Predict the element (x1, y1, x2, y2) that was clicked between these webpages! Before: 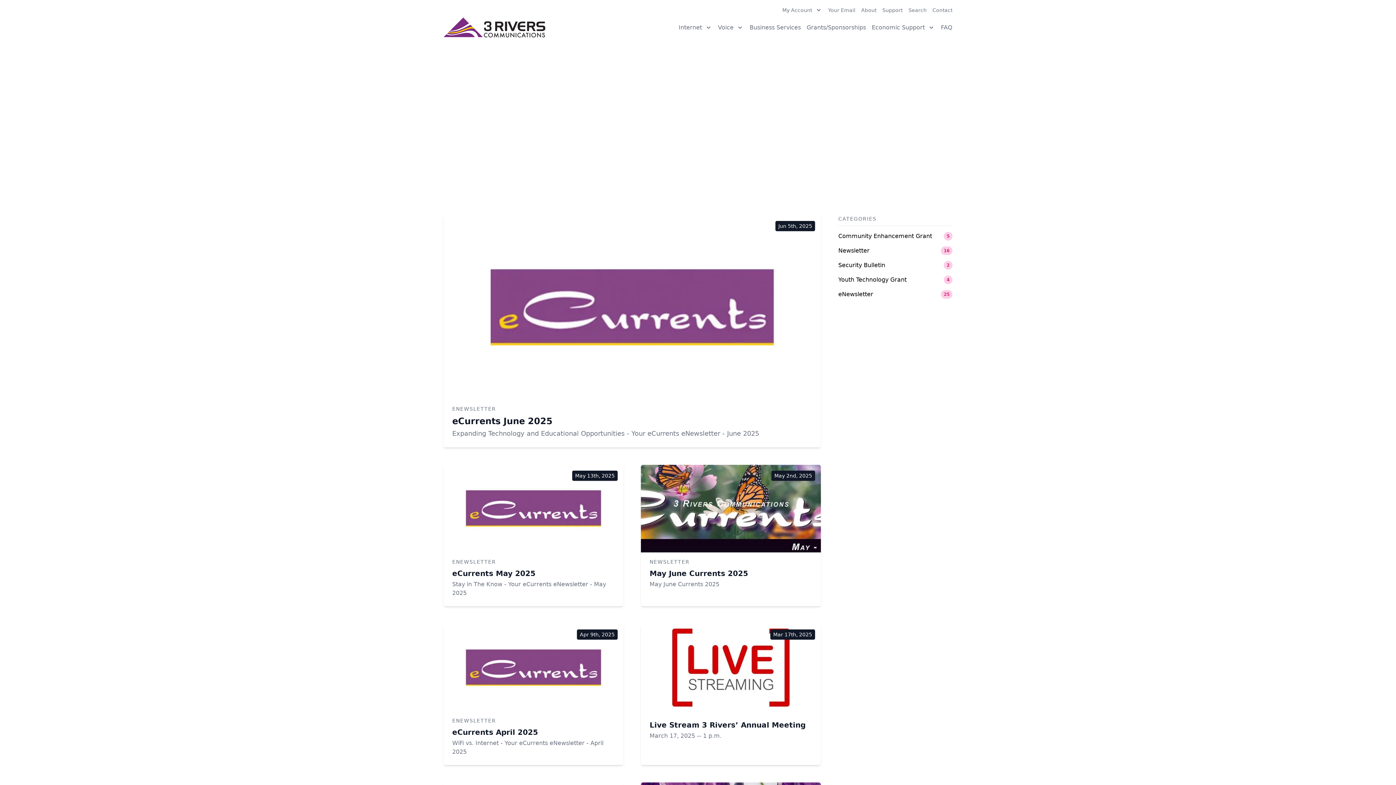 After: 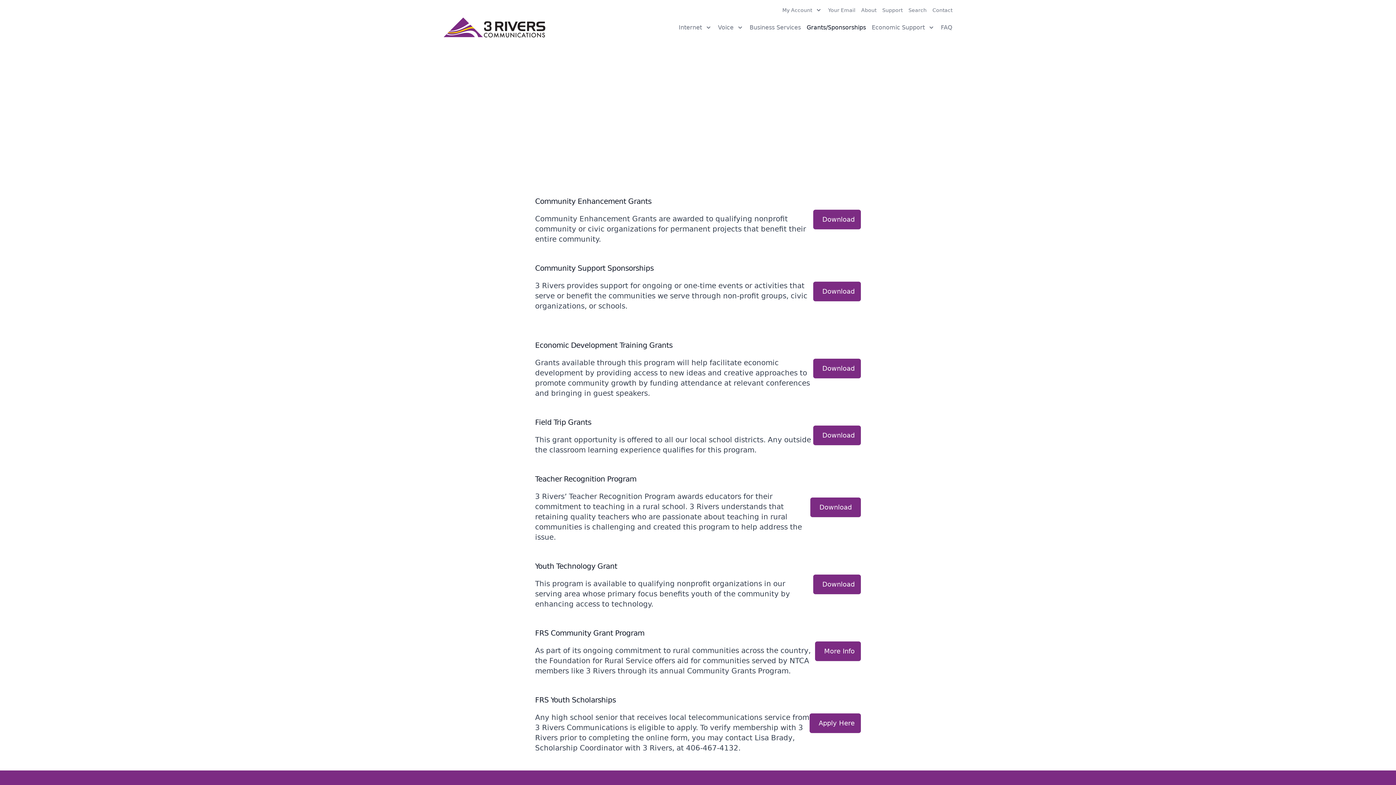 Action: bbox: (806, 24, 866, 30) label: Grants/Sponsorships